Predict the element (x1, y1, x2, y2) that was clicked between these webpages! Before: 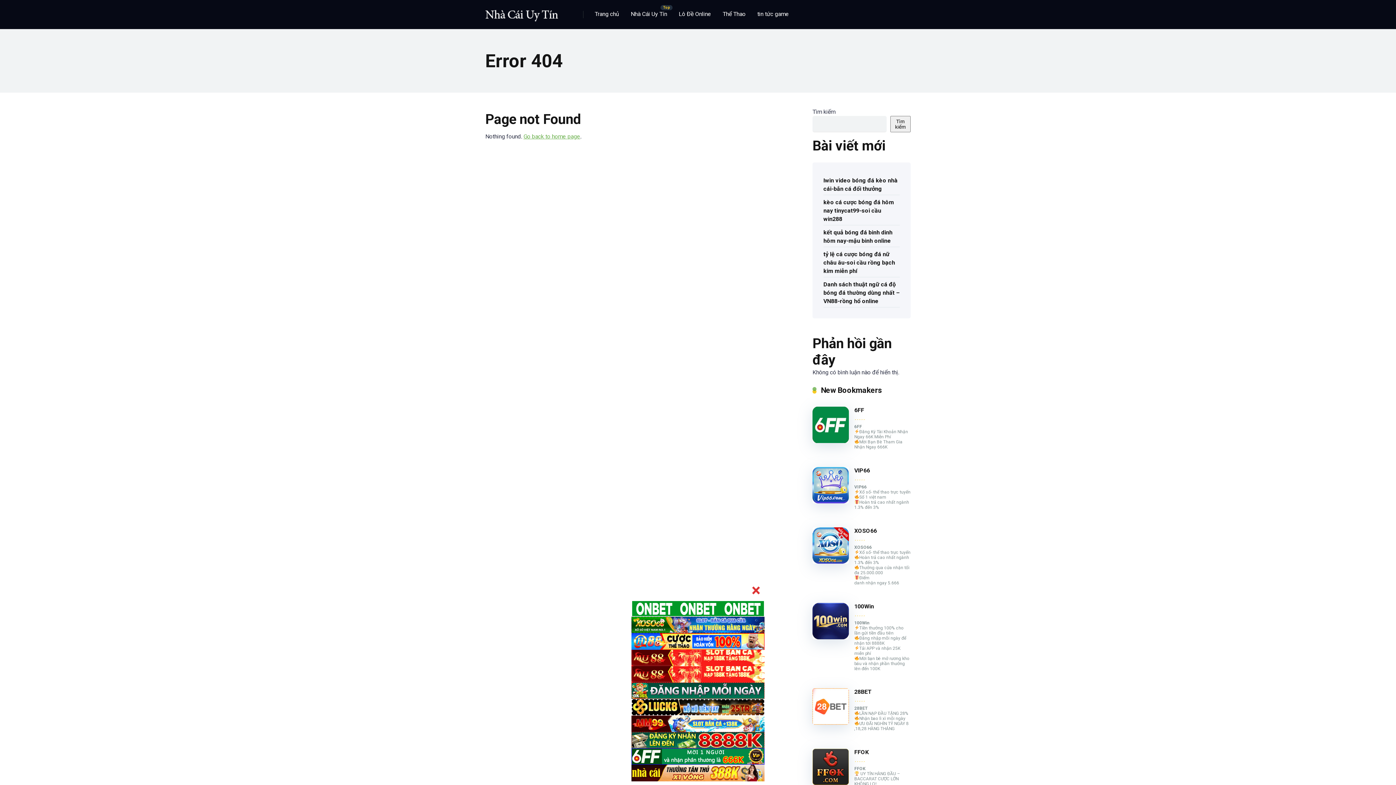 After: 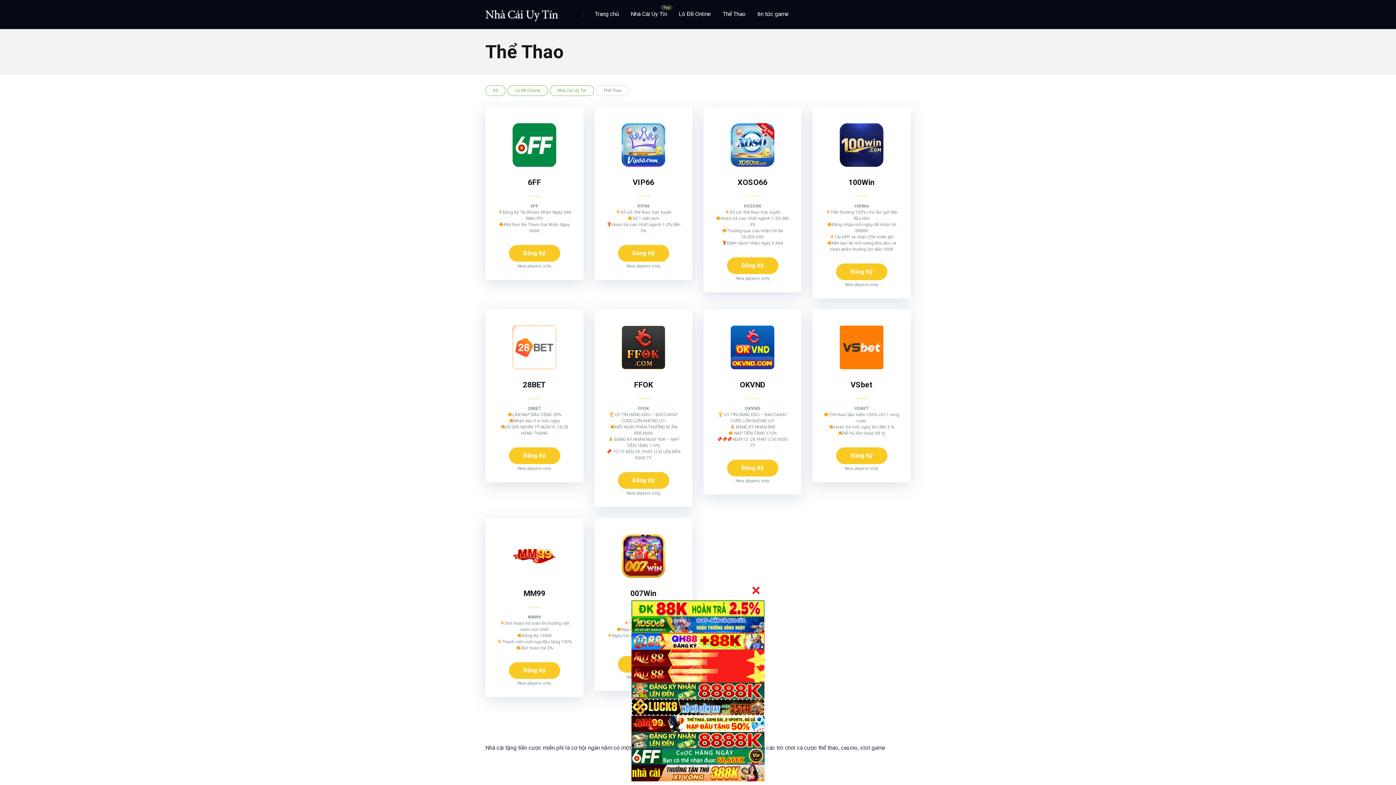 Action: label: Thể Thao bbox: (717, 0, 751, 29)